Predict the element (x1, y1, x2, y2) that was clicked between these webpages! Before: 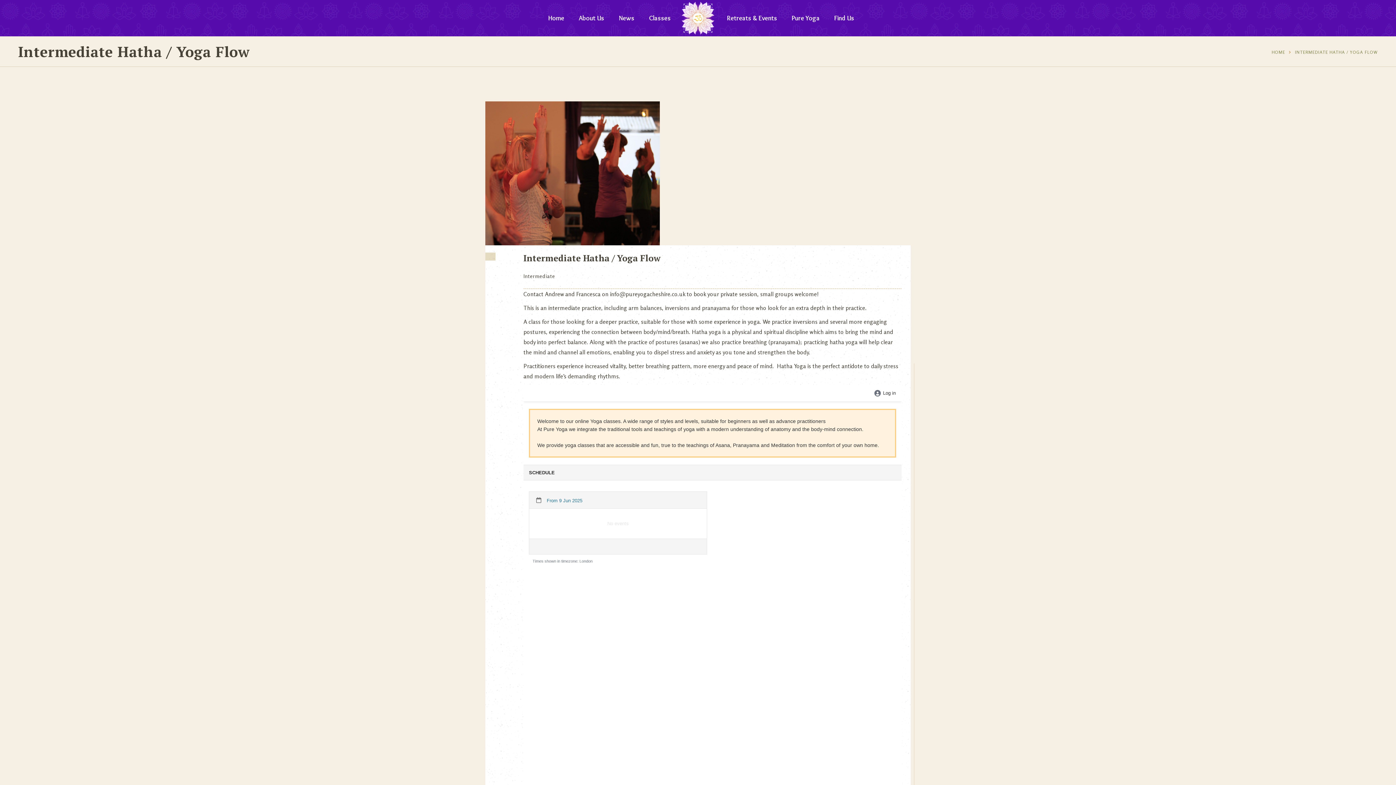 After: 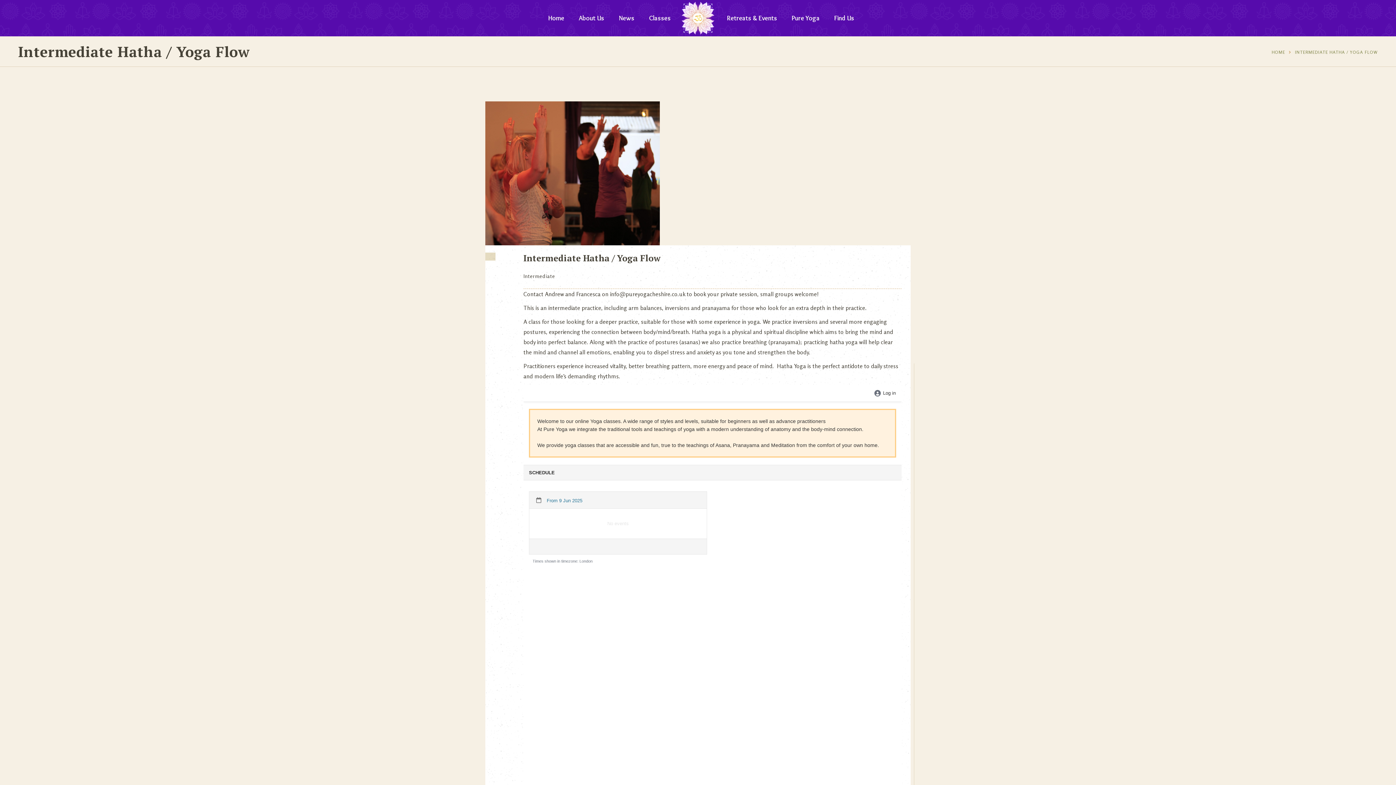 Action: label: INTERMEDIATE HATHA / YOGA FLOW bbox: (1295, 49, 1378, 54)